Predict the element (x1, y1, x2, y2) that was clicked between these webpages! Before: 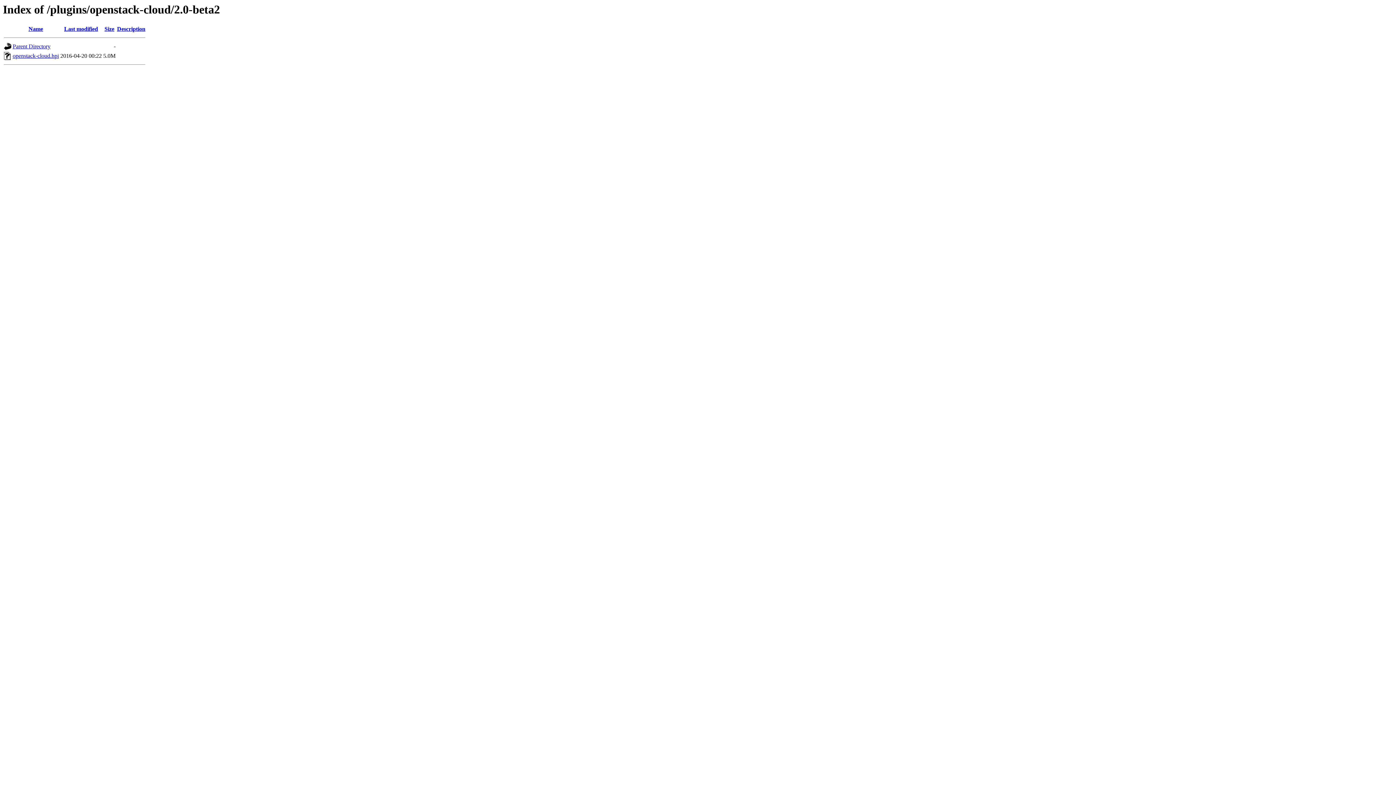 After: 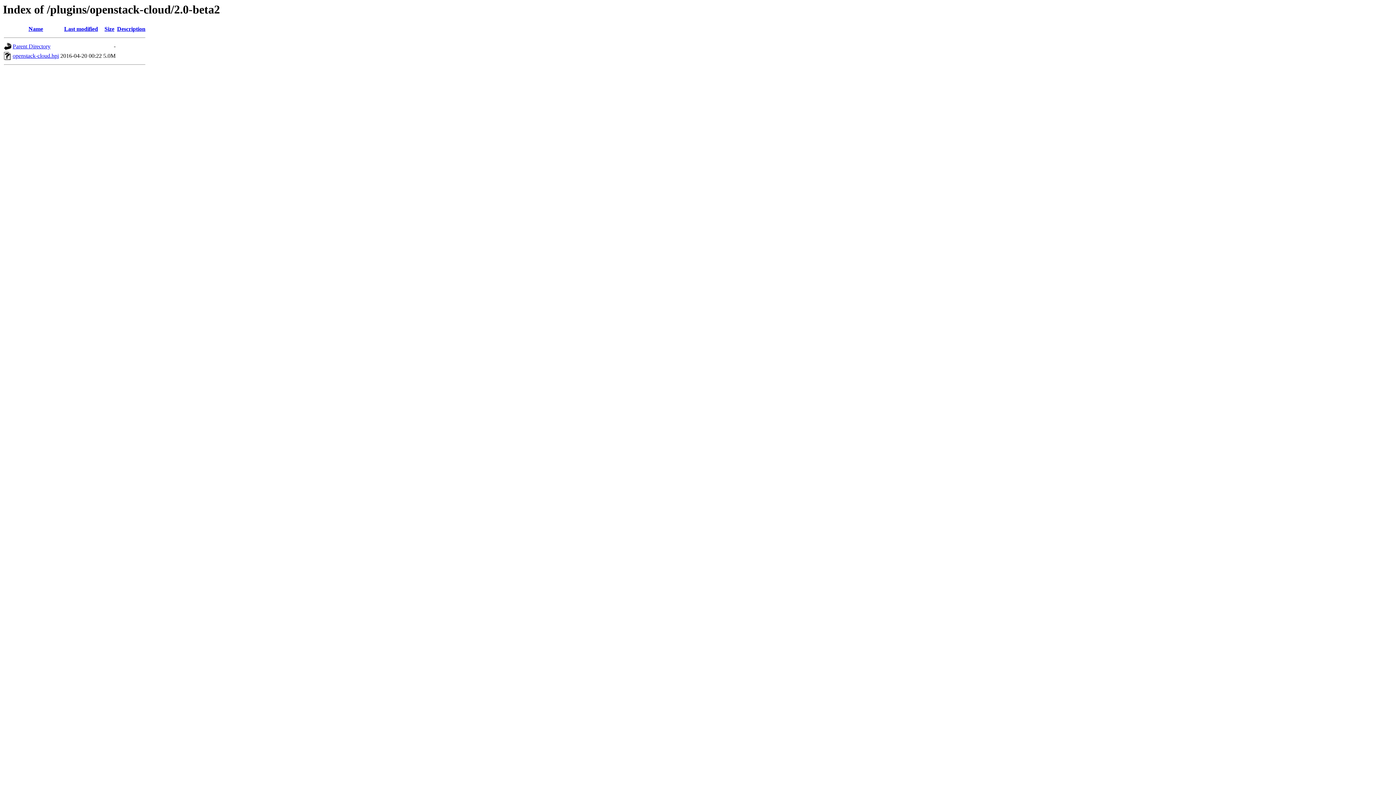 Action: label: Size bbox: (104, 25, 114, 32)